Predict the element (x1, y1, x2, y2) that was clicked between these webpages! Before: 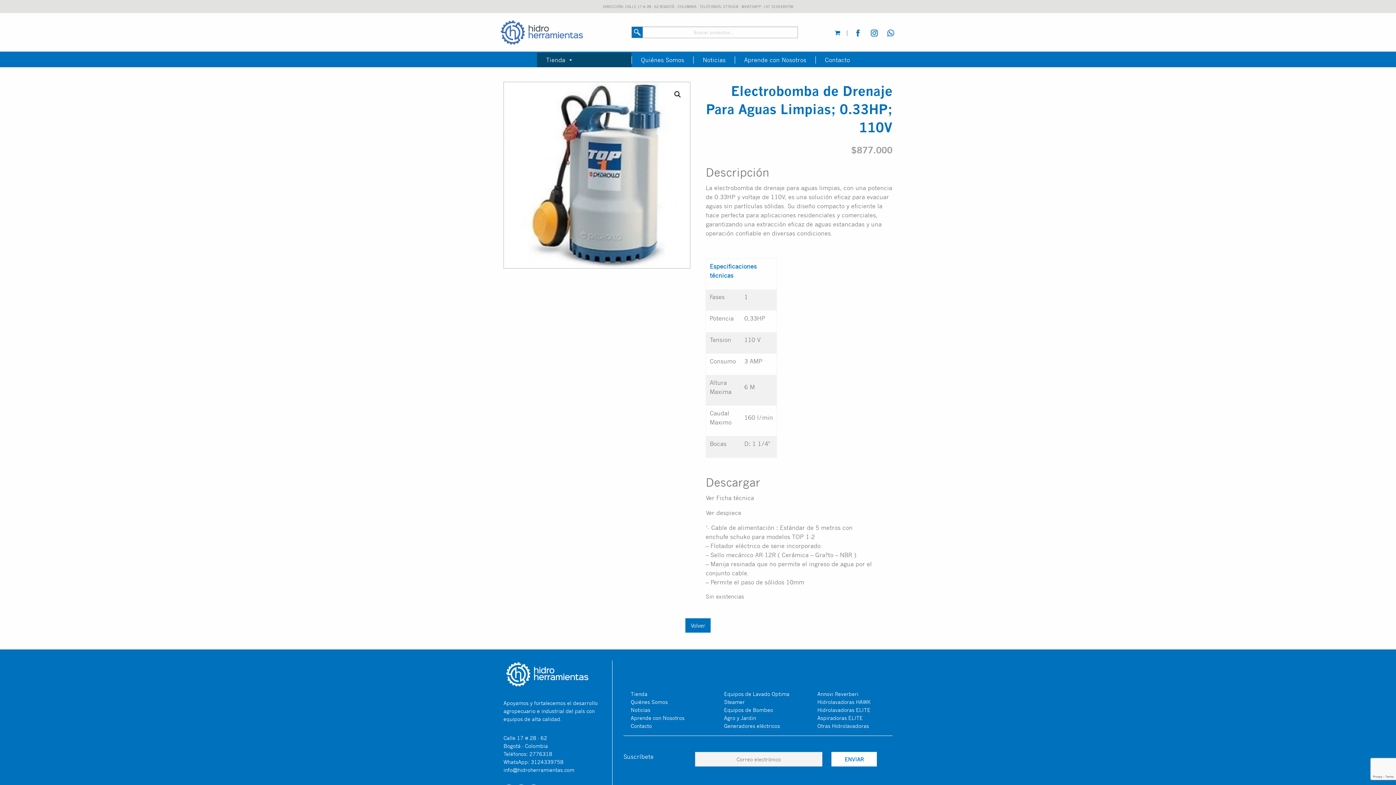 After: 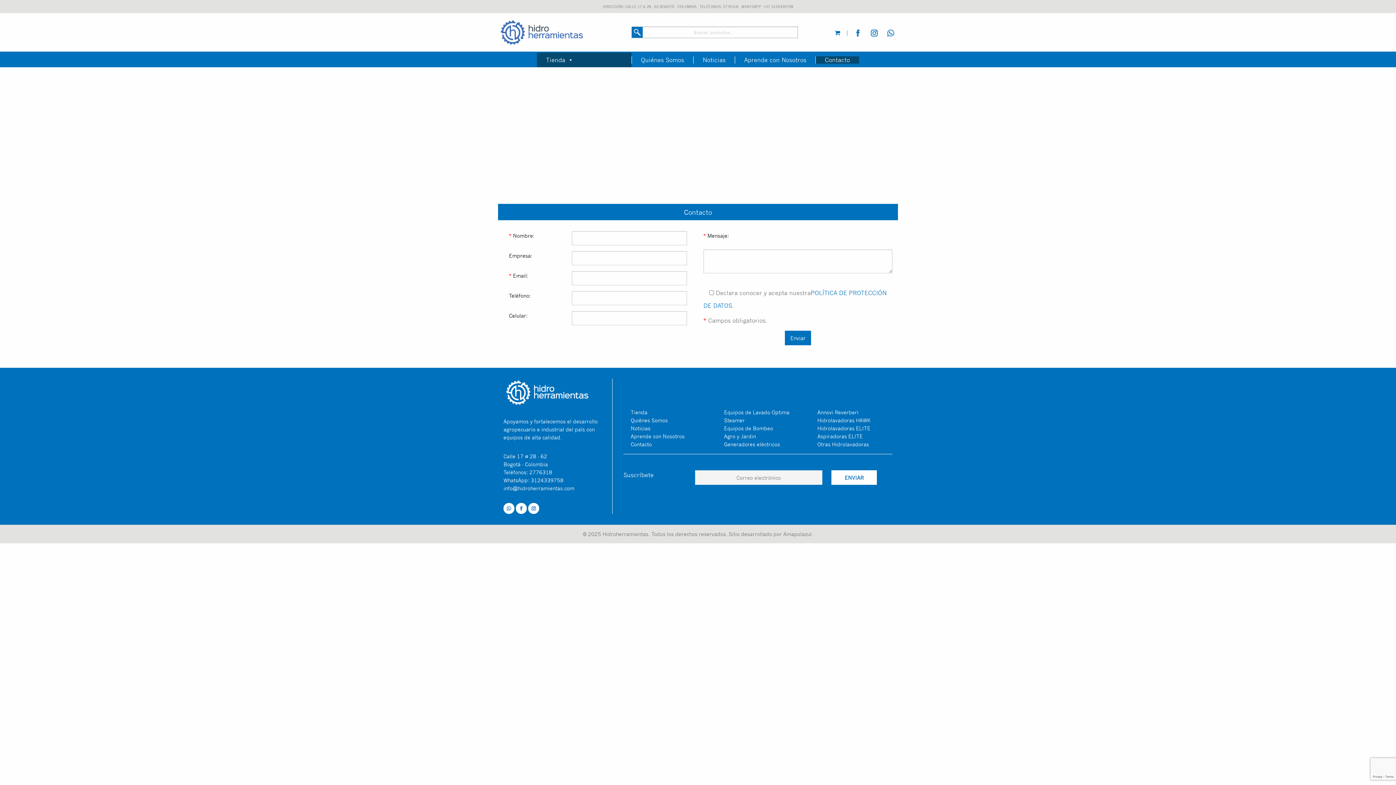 Action: label: Contacto bbox: (816, 56, 859, 63)